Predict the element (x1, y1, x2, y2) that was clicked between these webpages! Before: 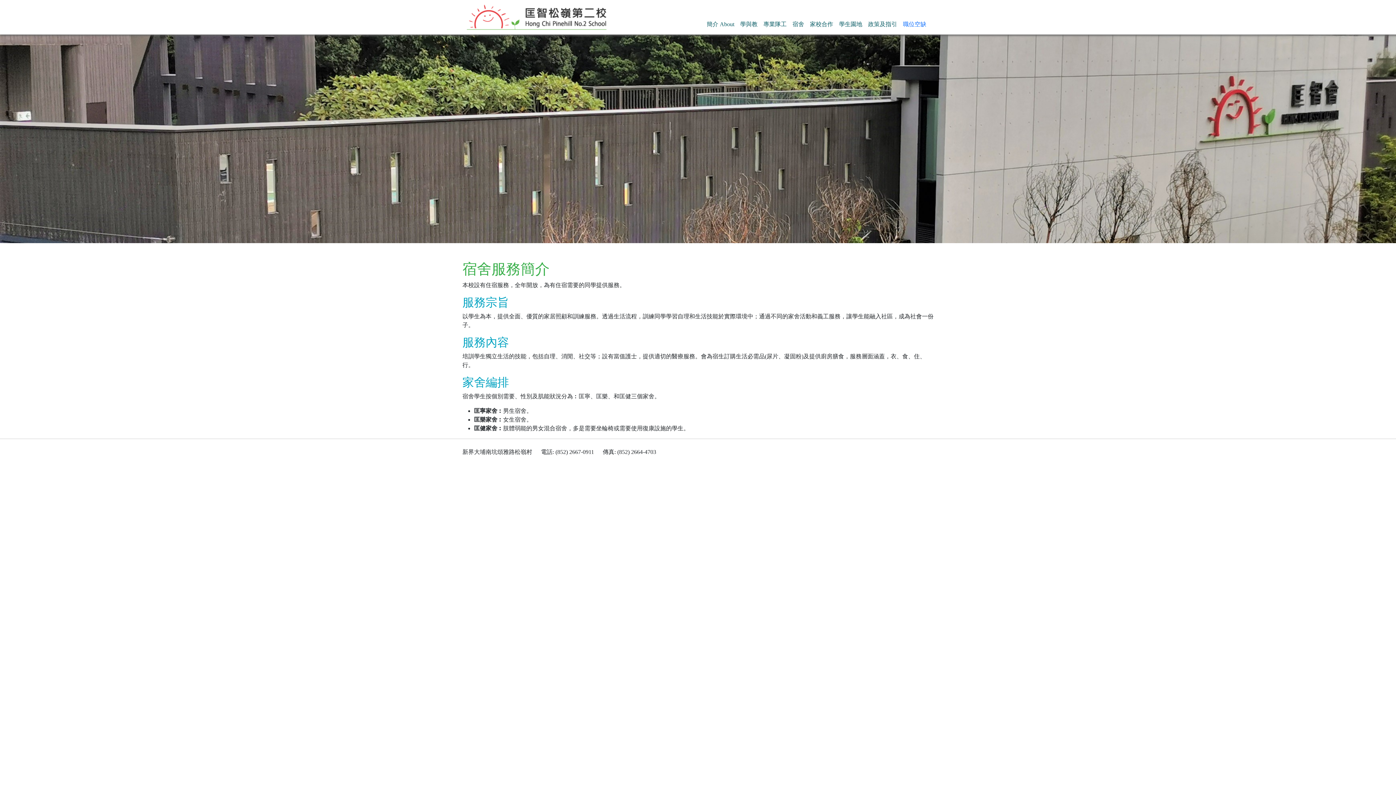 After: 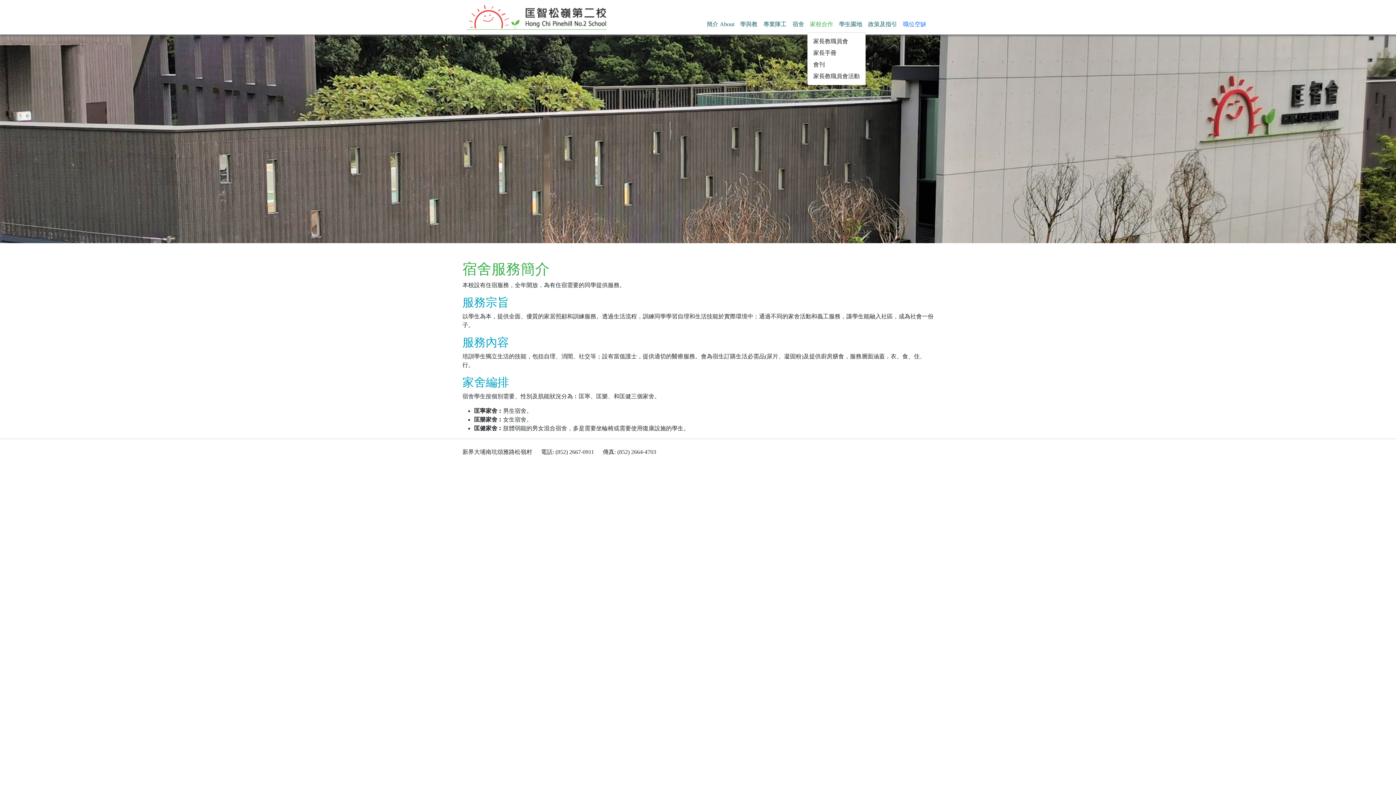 Action: label: 家校合作 bbox: (807, 17, 836, 31)